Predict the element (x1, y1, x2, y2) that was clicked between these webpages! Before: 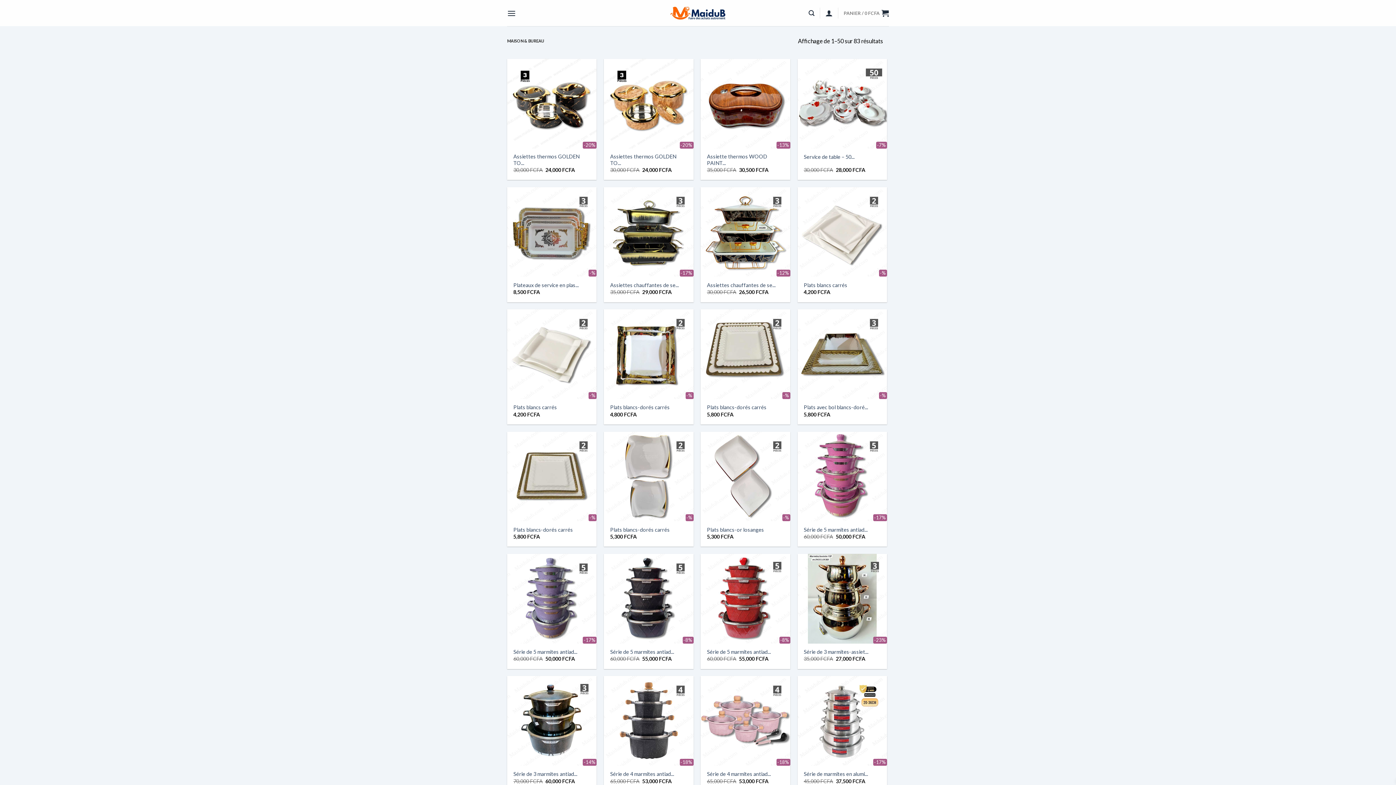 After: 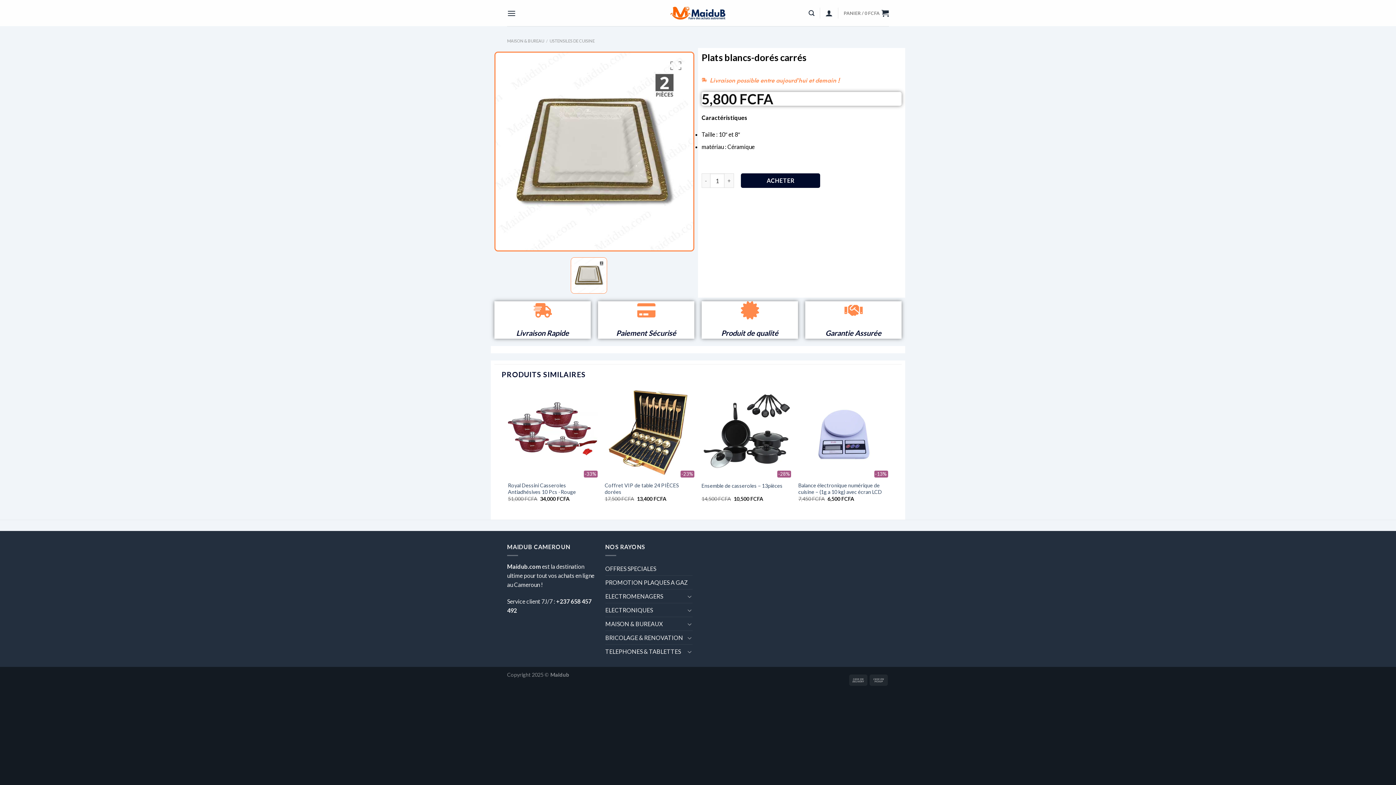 Action: label: Plats blancs-dorés carrés bbox: (513, 526, 573, 533)